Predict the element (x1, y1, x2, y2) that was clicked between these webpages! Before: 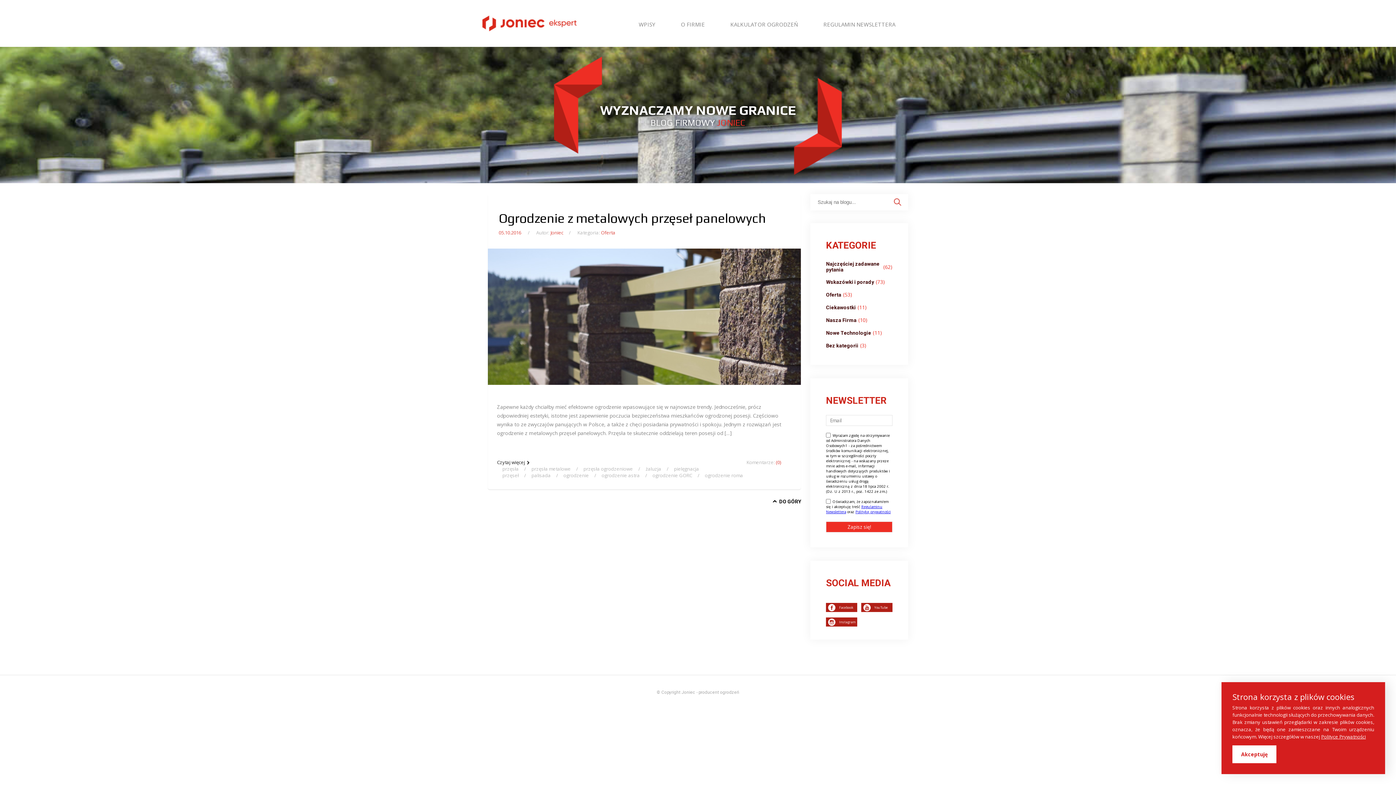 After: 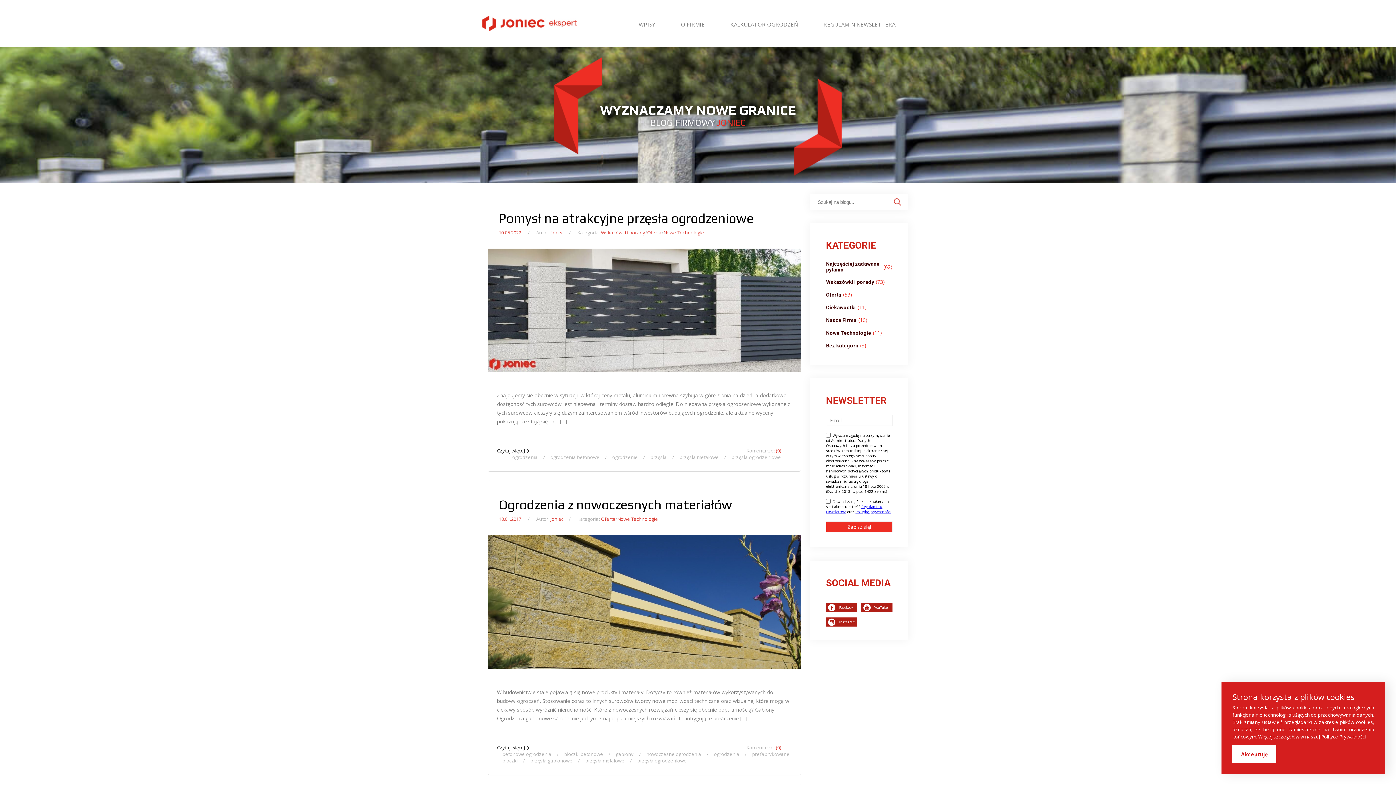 Action: bbox: (531, 465, 583, 472) label: przęsła metalowe